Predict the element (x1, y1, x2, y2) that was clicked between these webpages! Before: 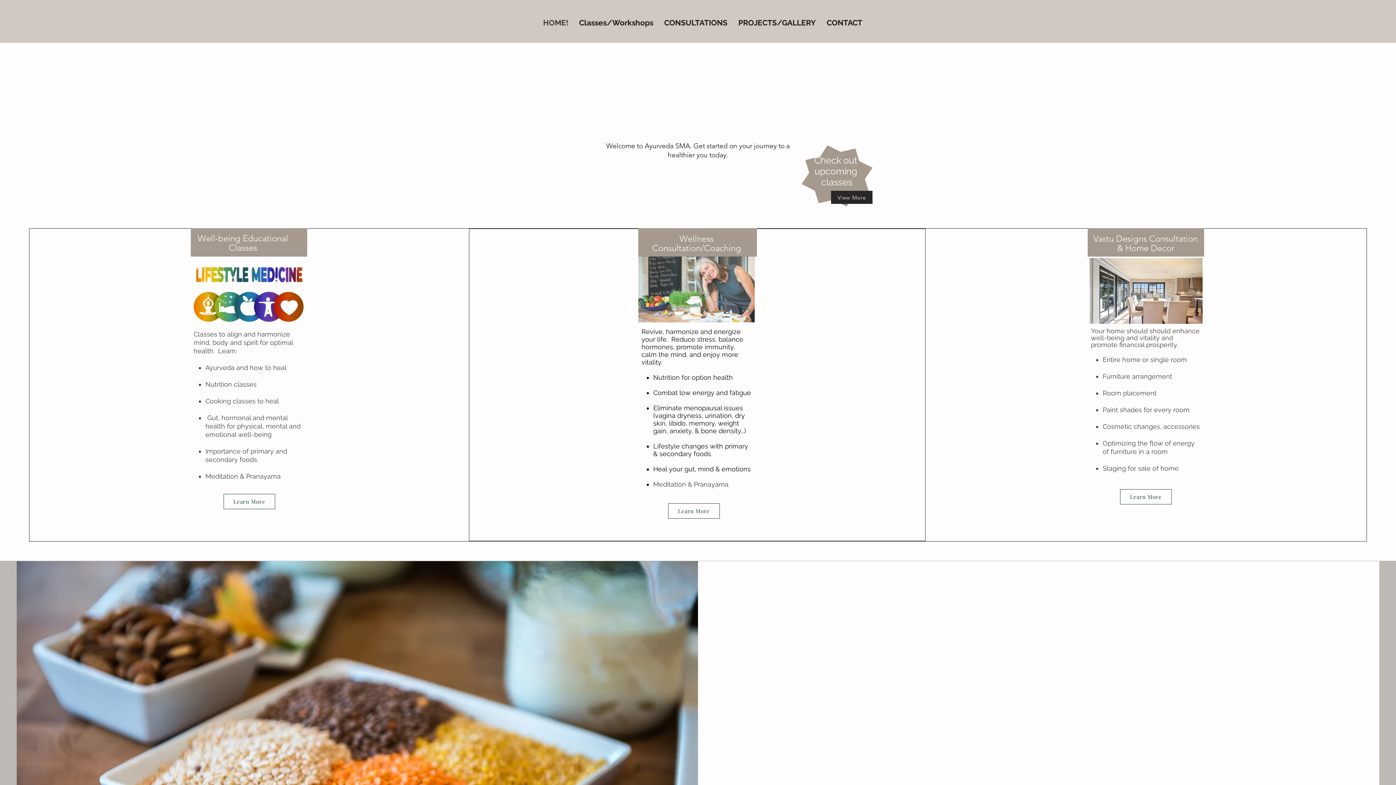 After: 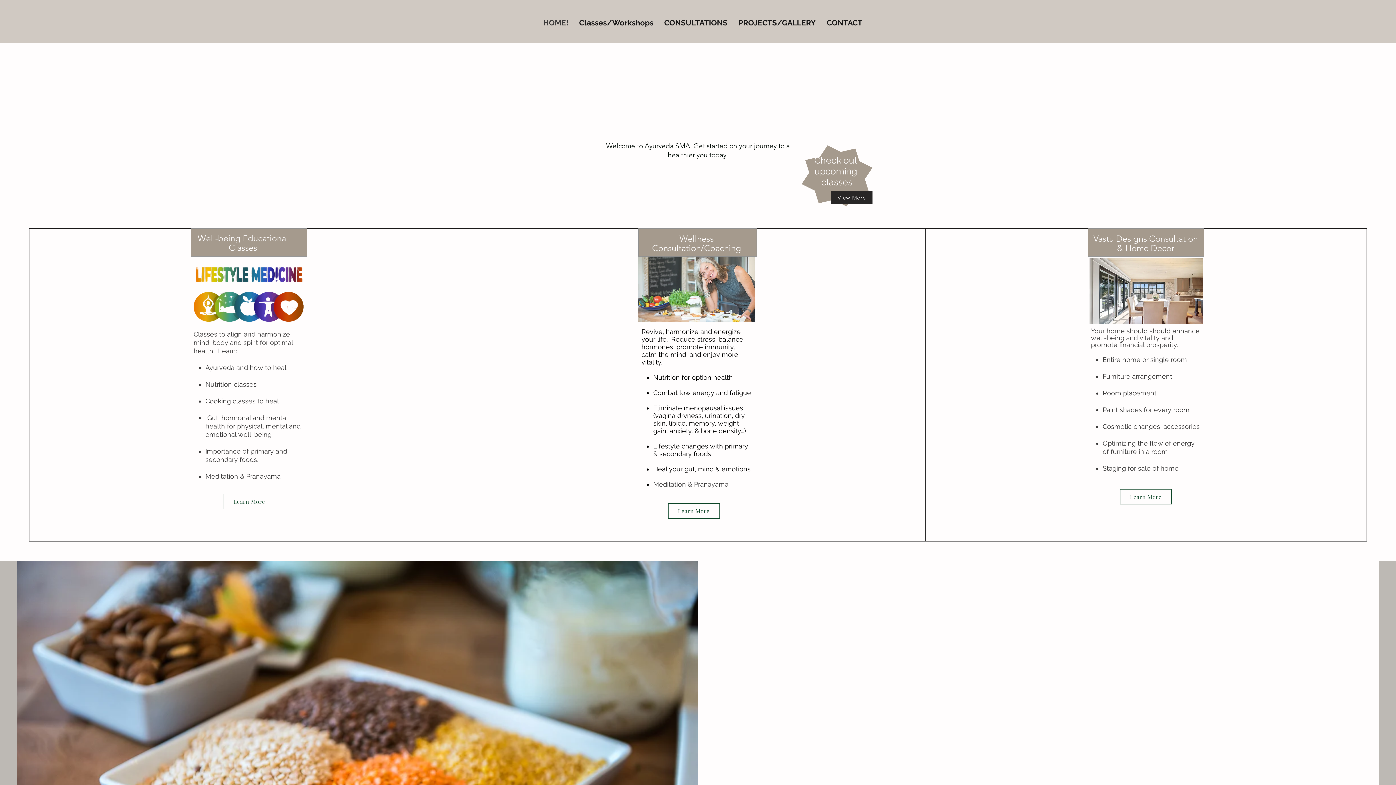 Action: bbox: (537, 4, 573, 40) label: HOME!